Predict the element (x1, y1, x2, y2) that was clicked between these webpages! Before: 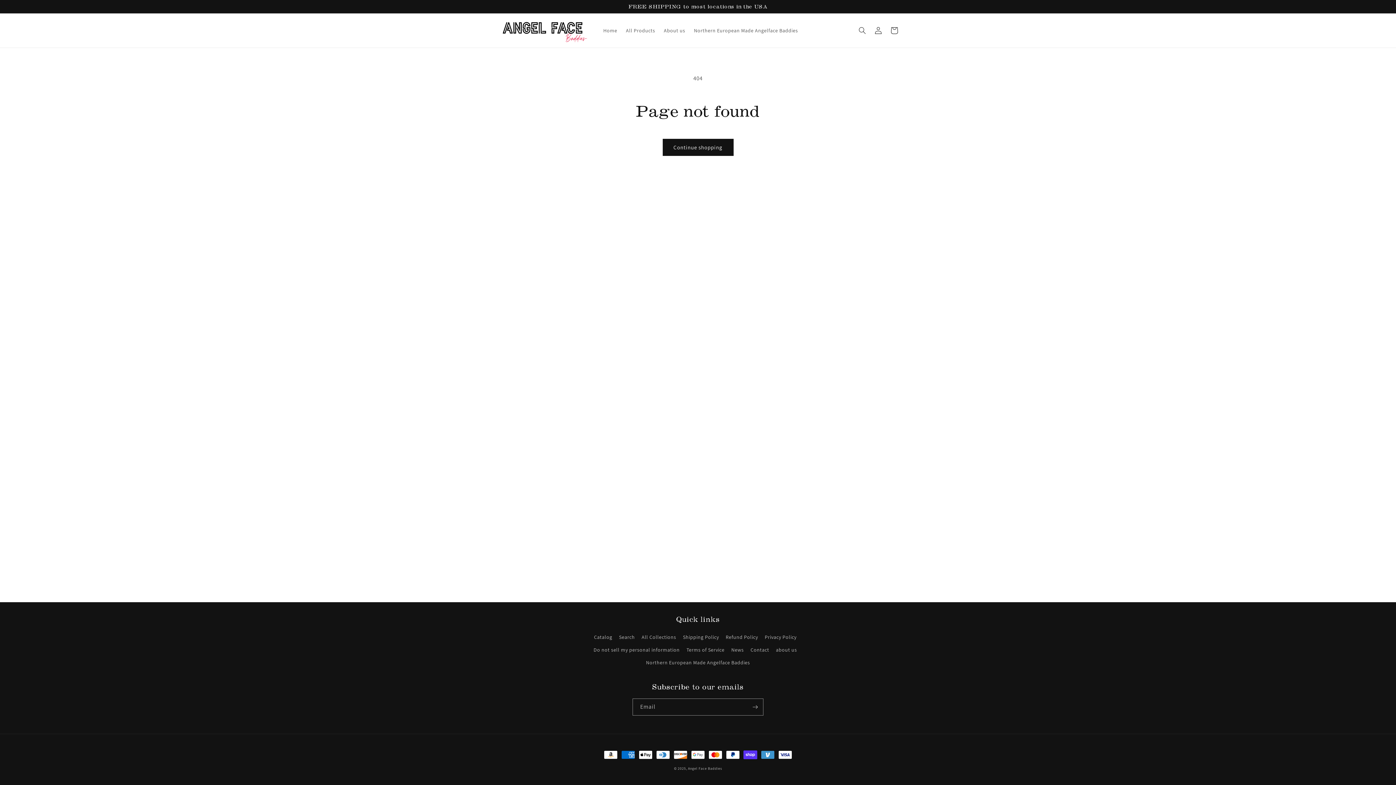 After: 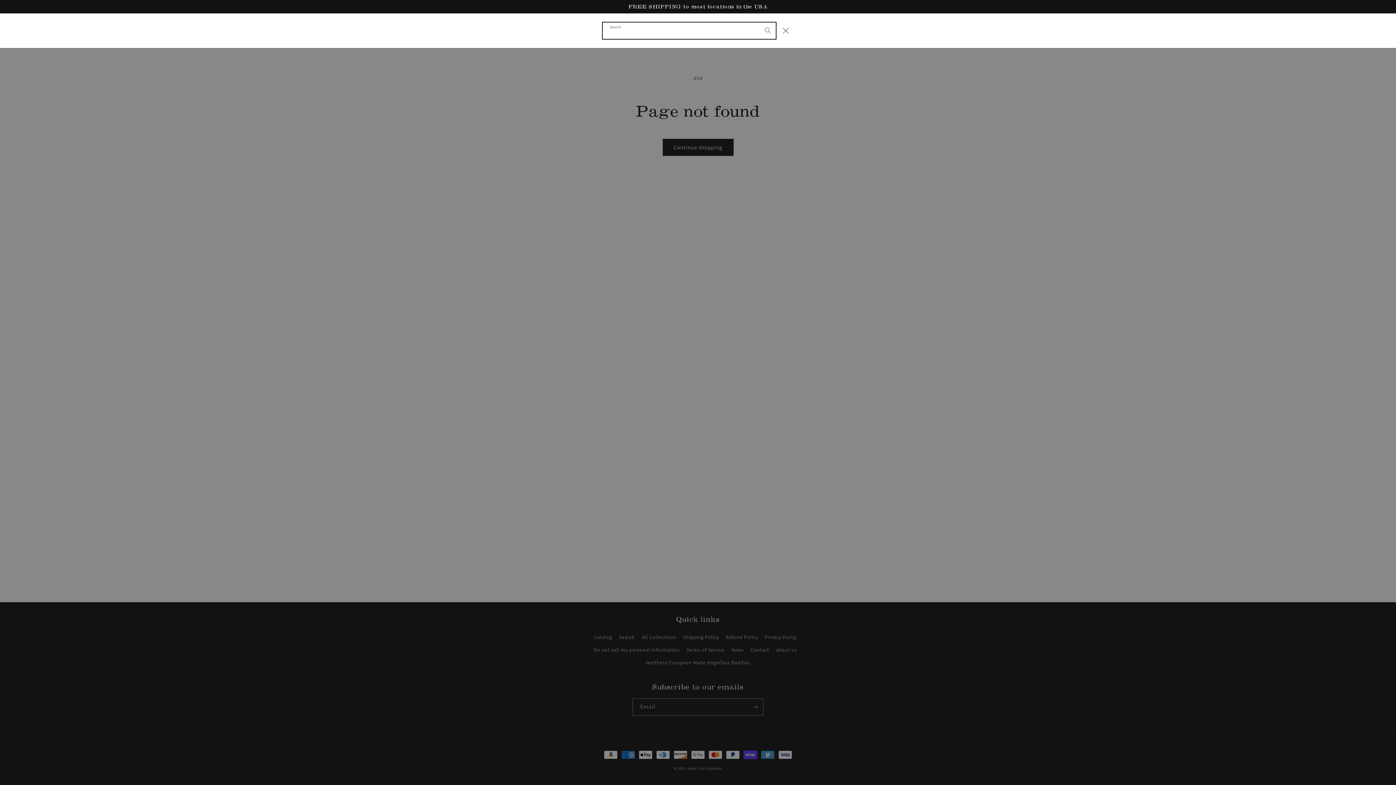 Action: bbox: (854, 22, 870, 38) label: Search